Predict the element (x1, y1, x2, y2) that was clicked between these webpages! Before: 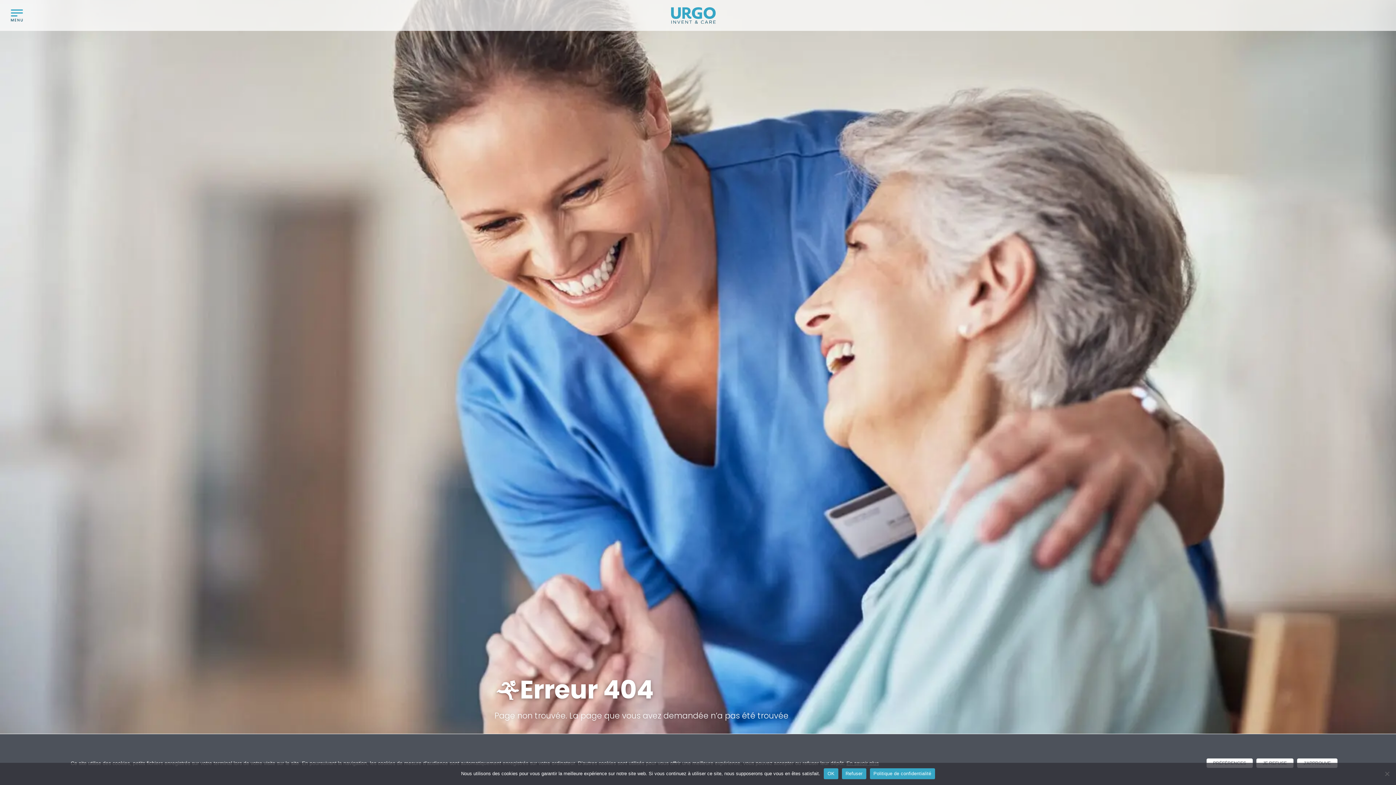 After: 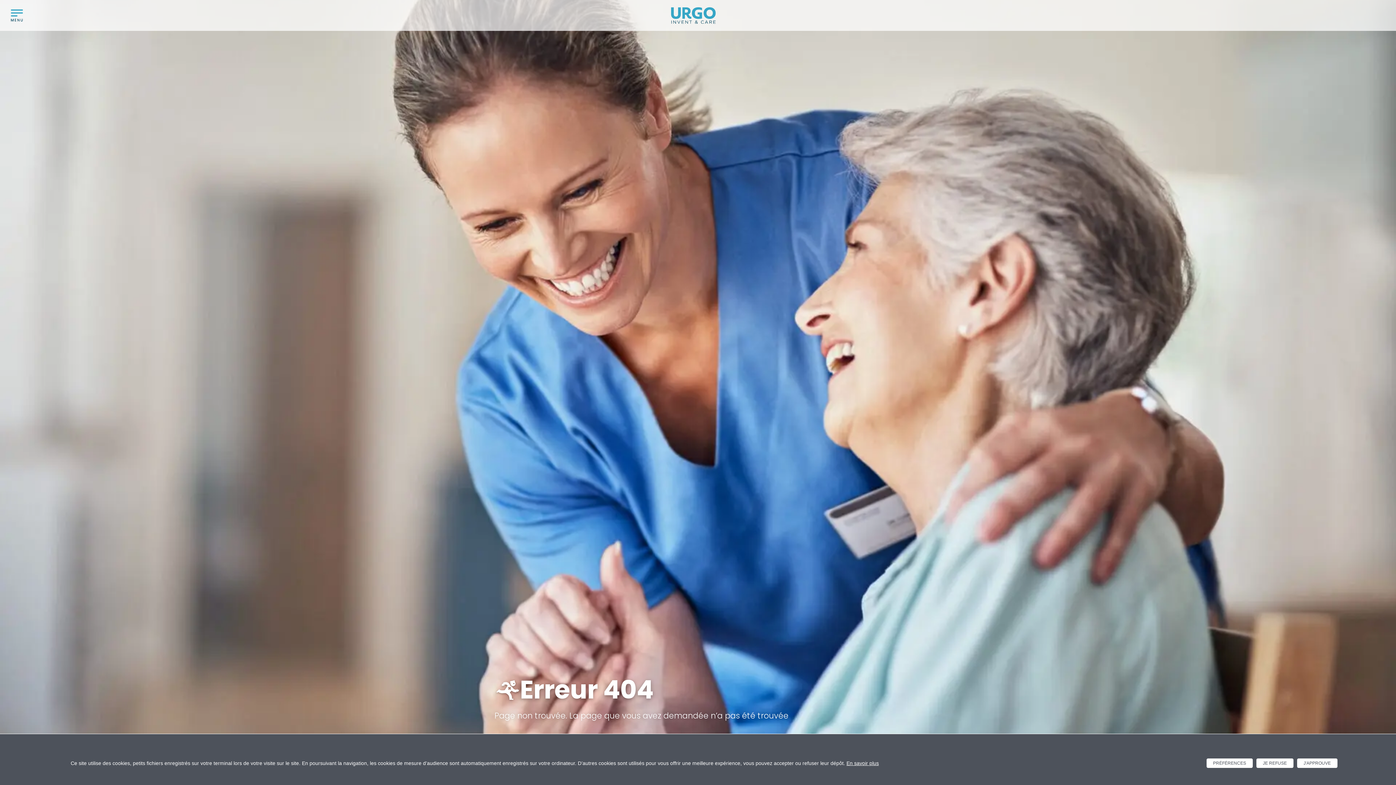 Action: bbox: (824, 768, 838, 779) label: OK